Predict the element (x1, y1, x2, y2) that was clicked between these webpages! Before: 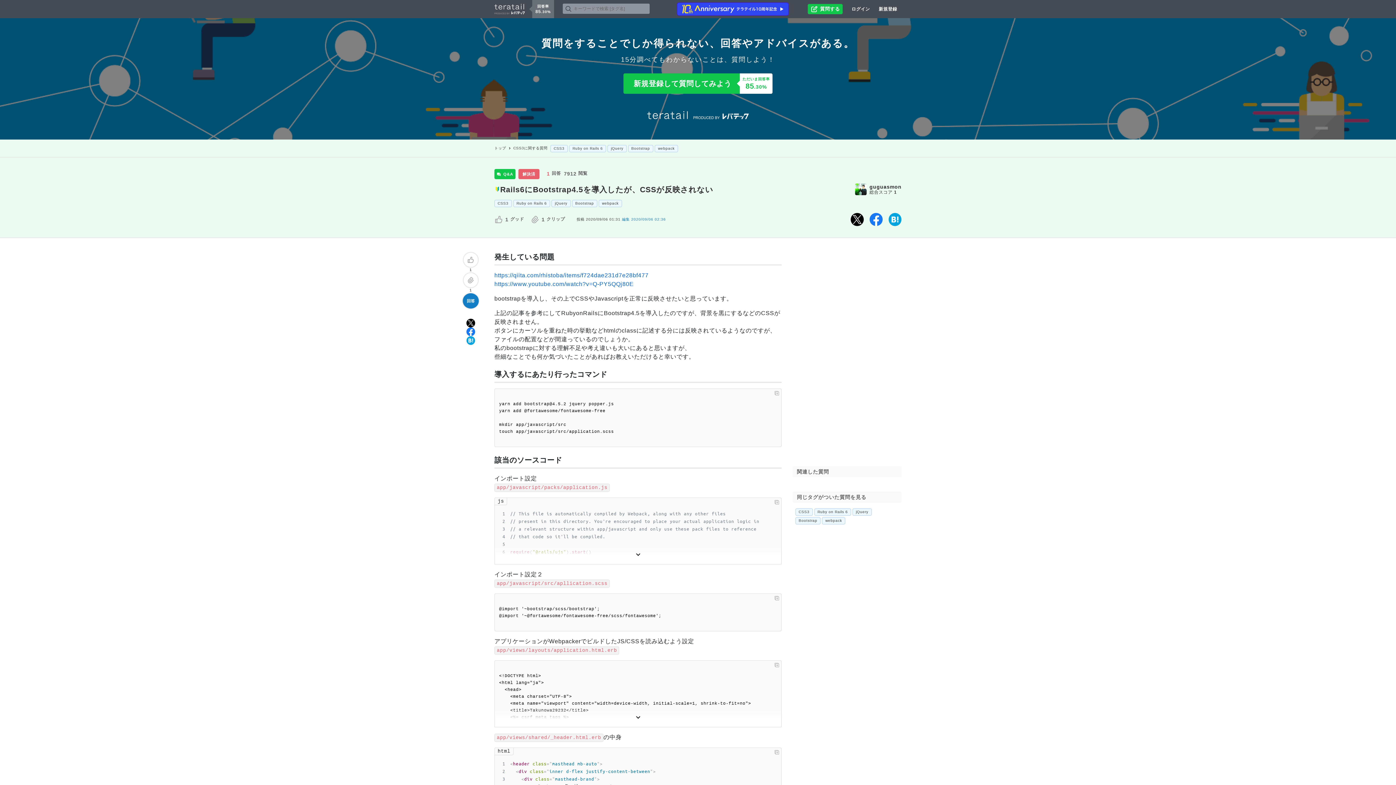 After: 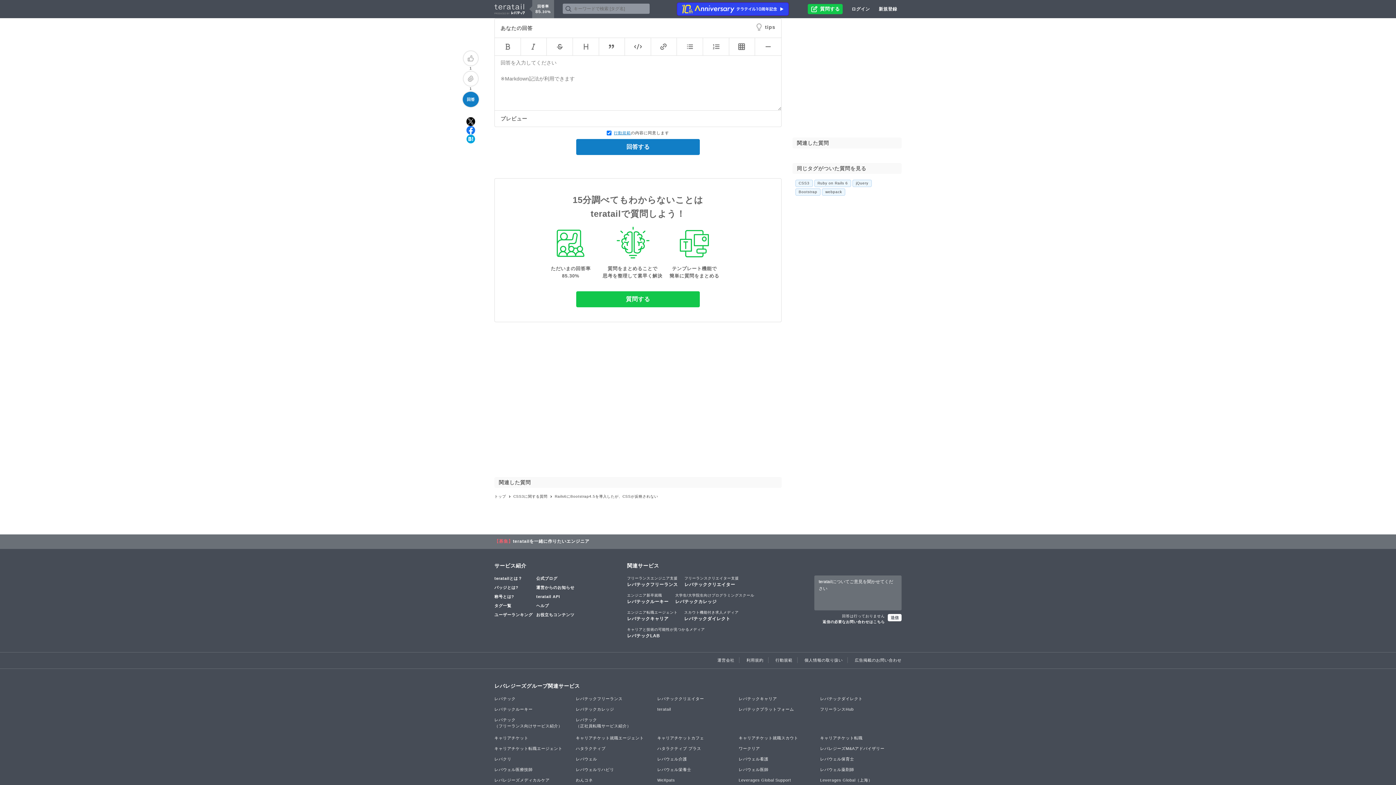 Action: bbox: (462, 293, 478, 308) label: 回答